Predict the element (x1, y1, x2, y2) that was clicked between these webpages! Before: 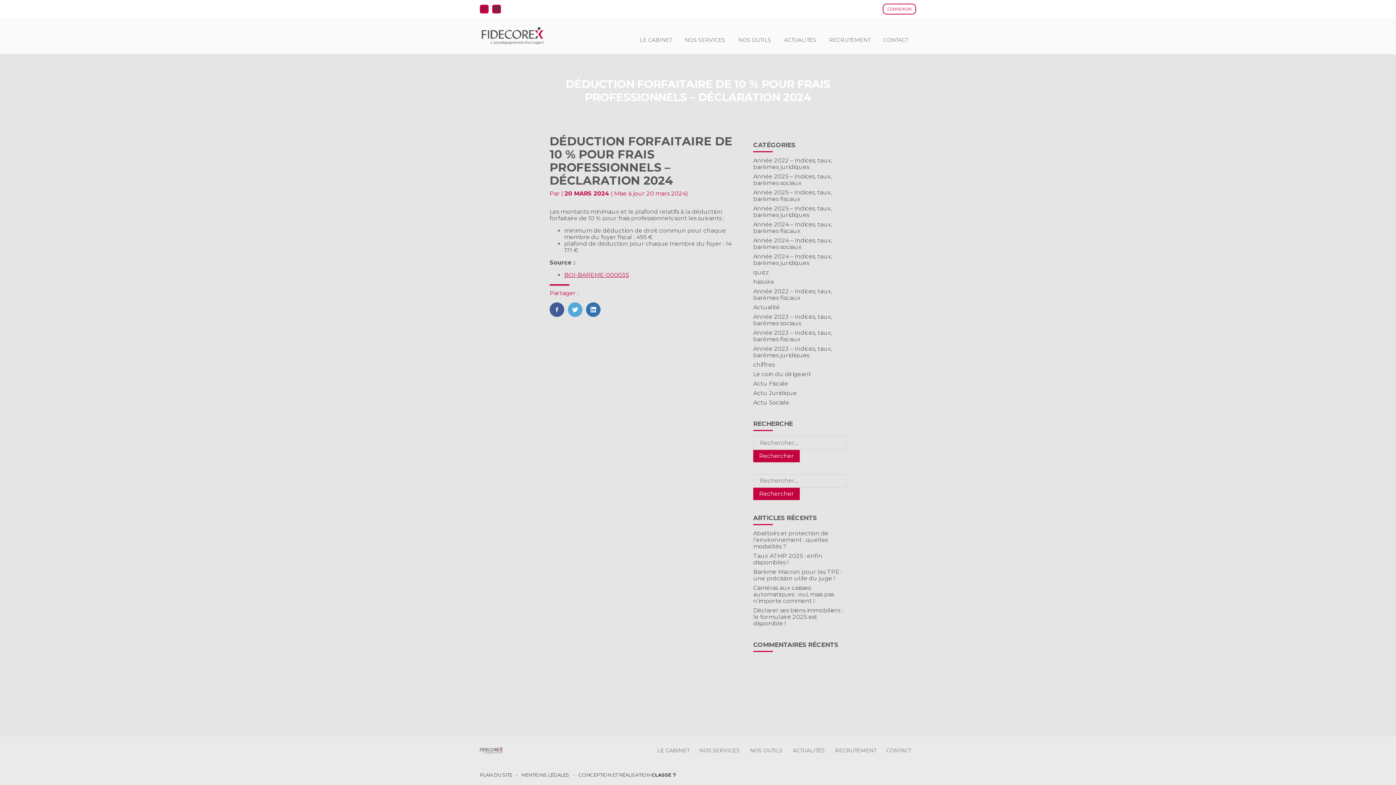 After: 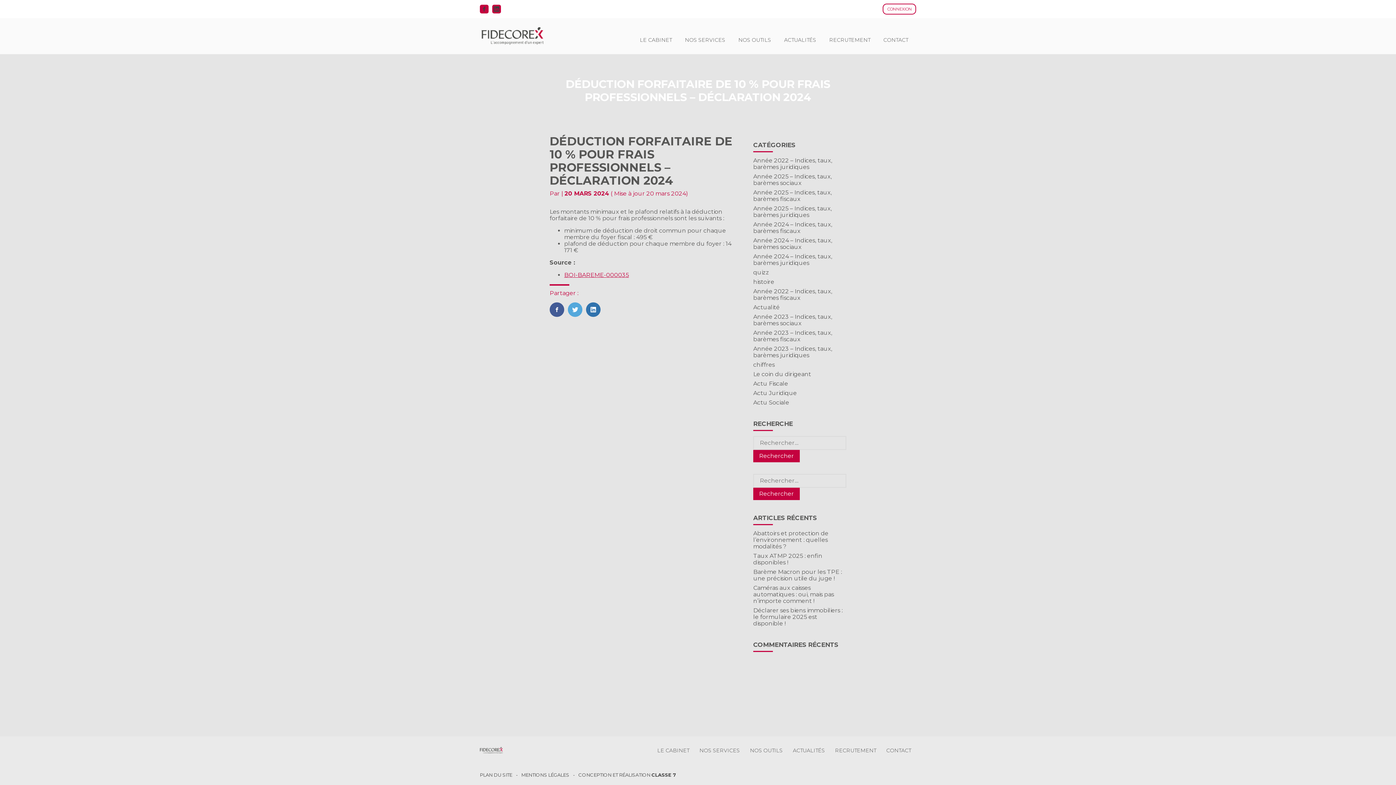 Action: bbox: (564, 271, 629, 278) label: BOI-BAREME-000035